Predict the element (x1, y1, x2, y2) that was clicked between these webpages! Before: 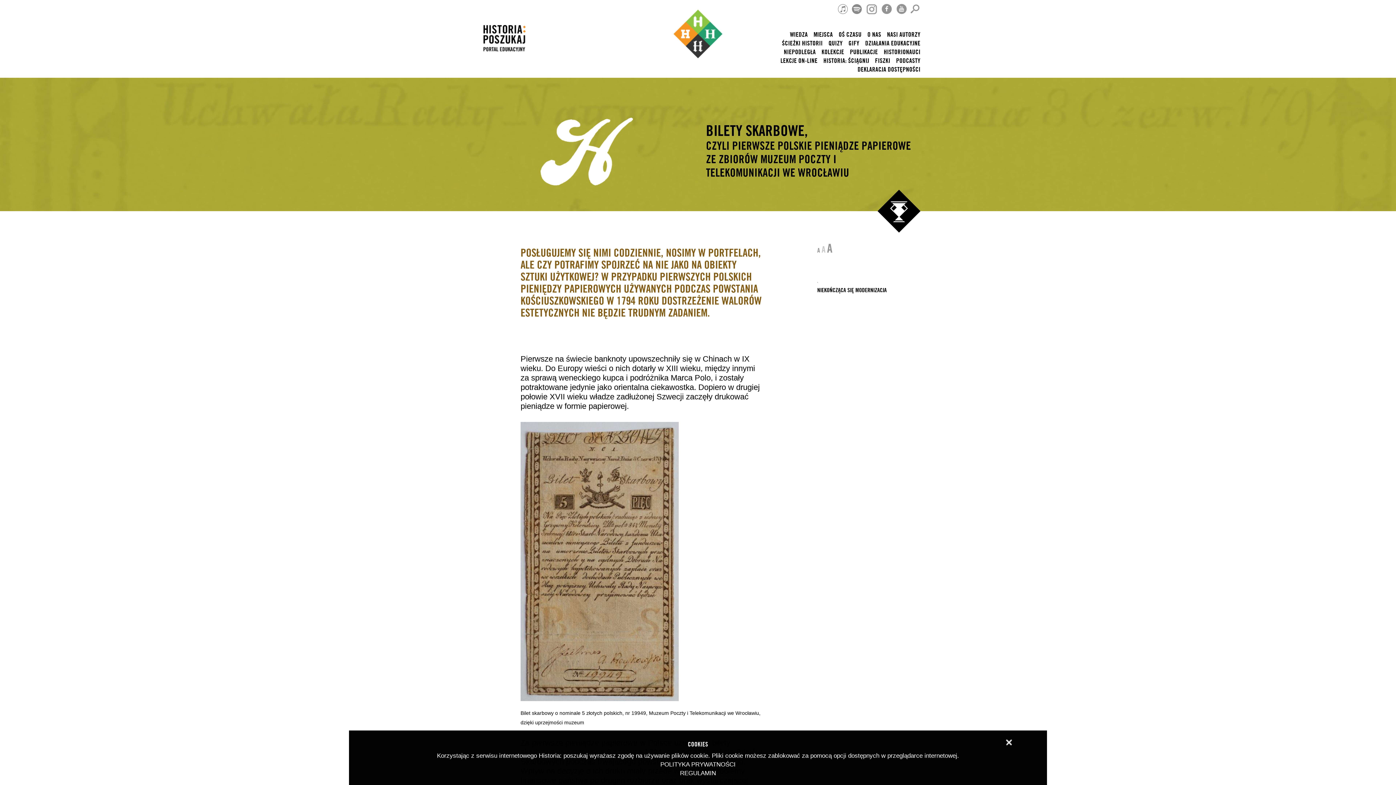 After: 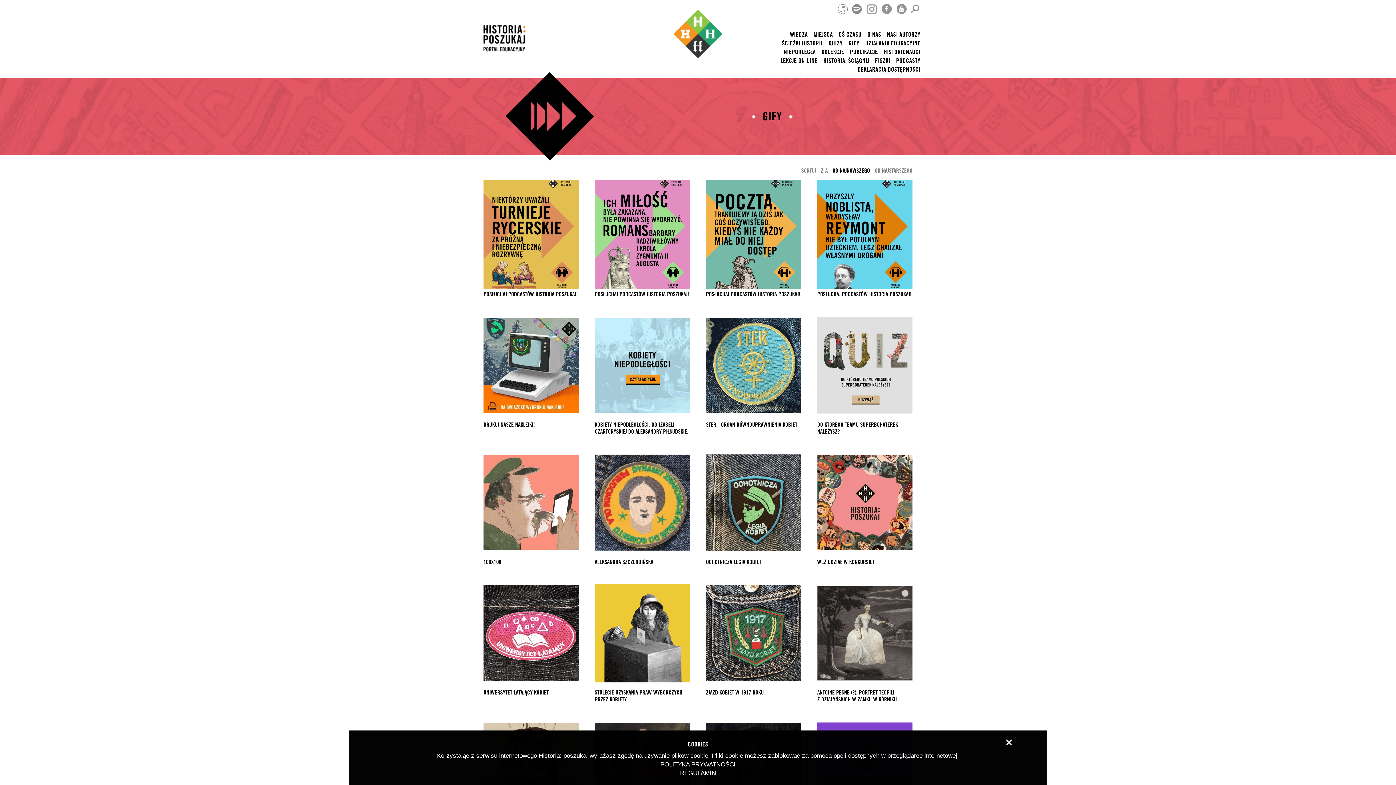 Action: bbox: (848, 40, 859, 46) label: GIFY